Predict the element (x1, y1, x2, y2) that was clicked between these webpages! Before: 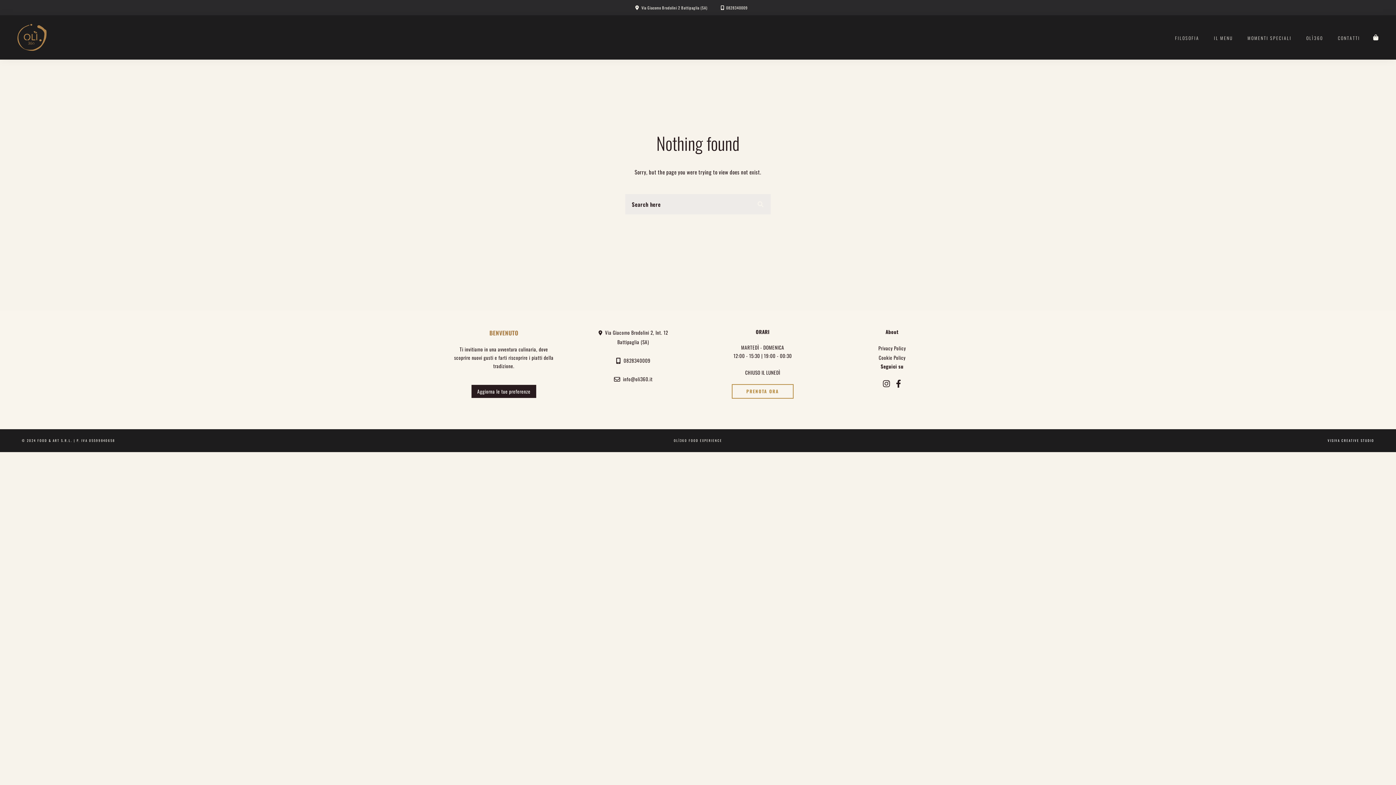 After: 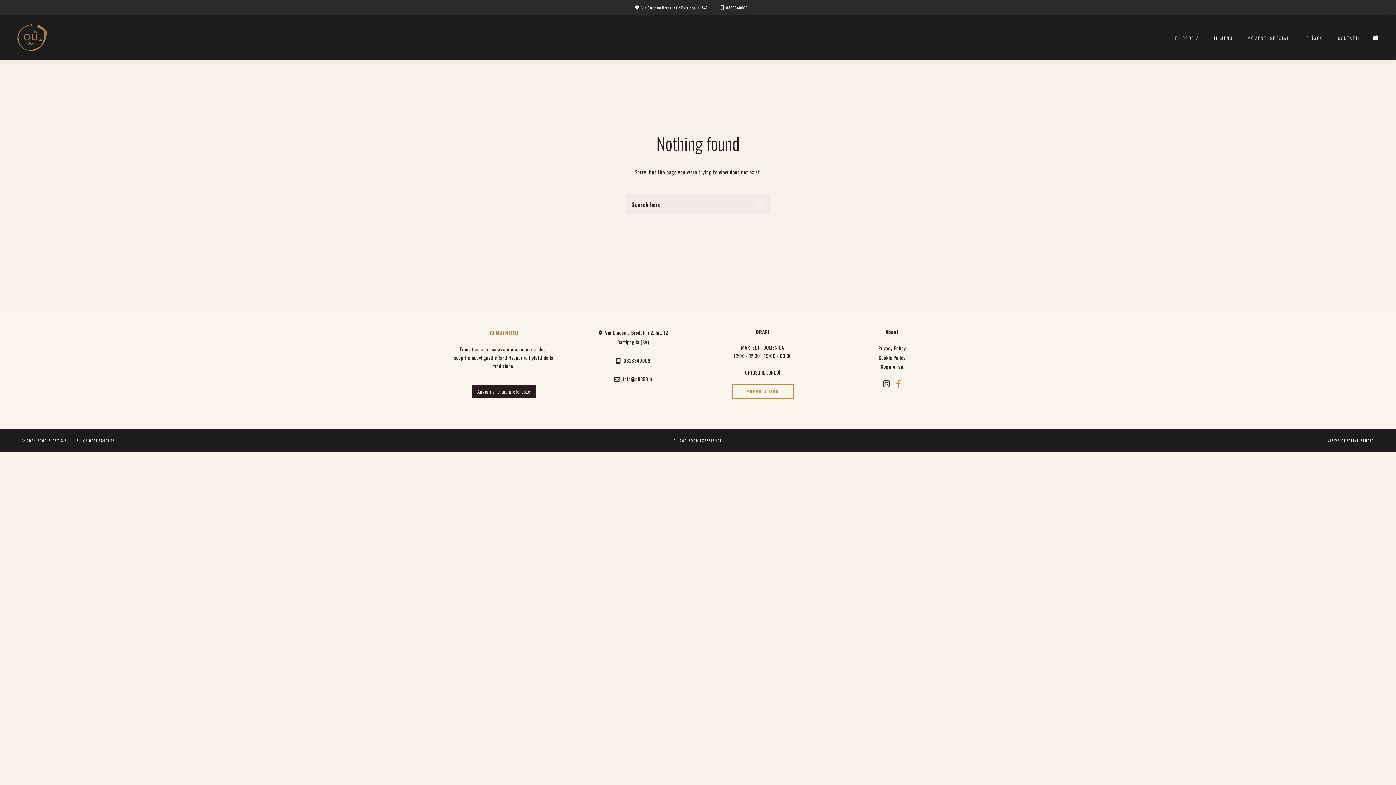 Action: bbox: (896, 377, 901, 388)